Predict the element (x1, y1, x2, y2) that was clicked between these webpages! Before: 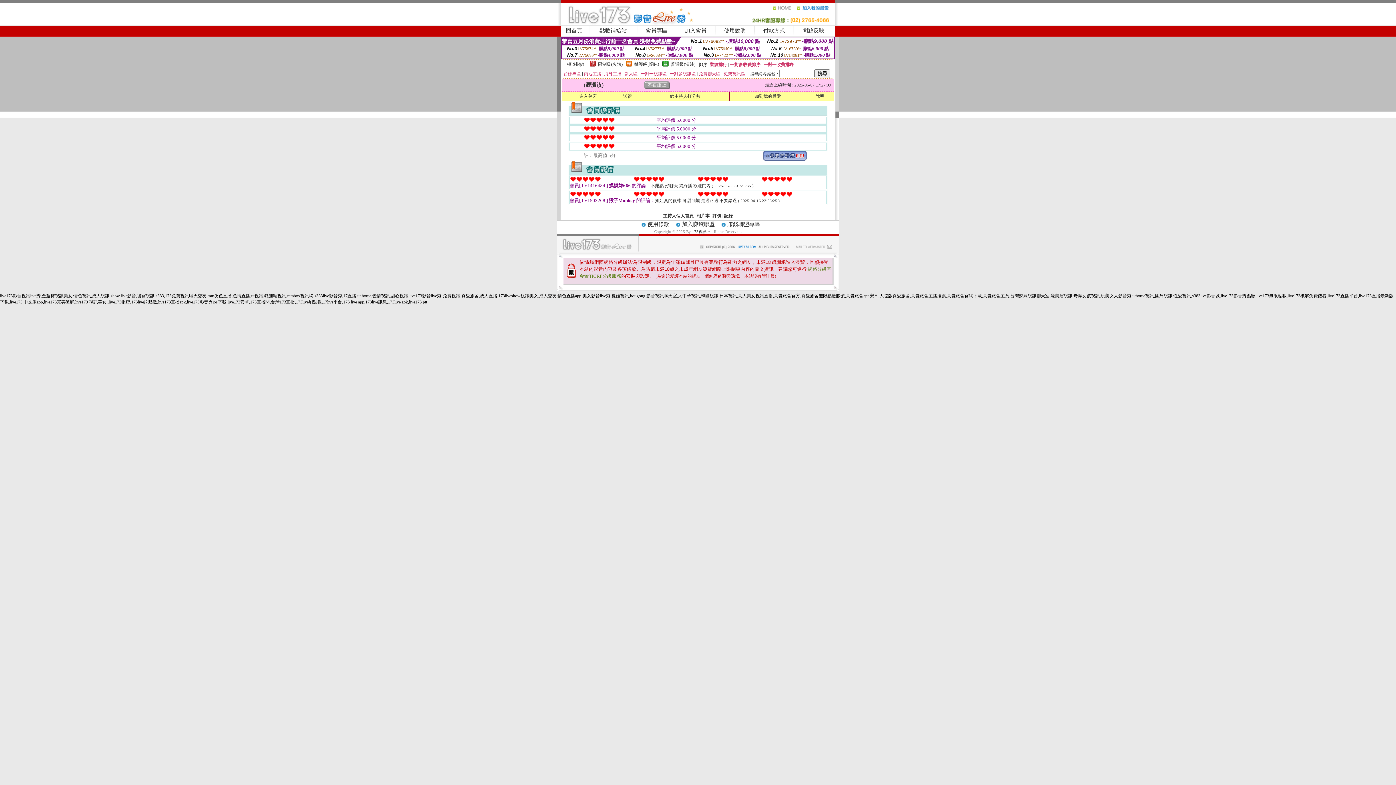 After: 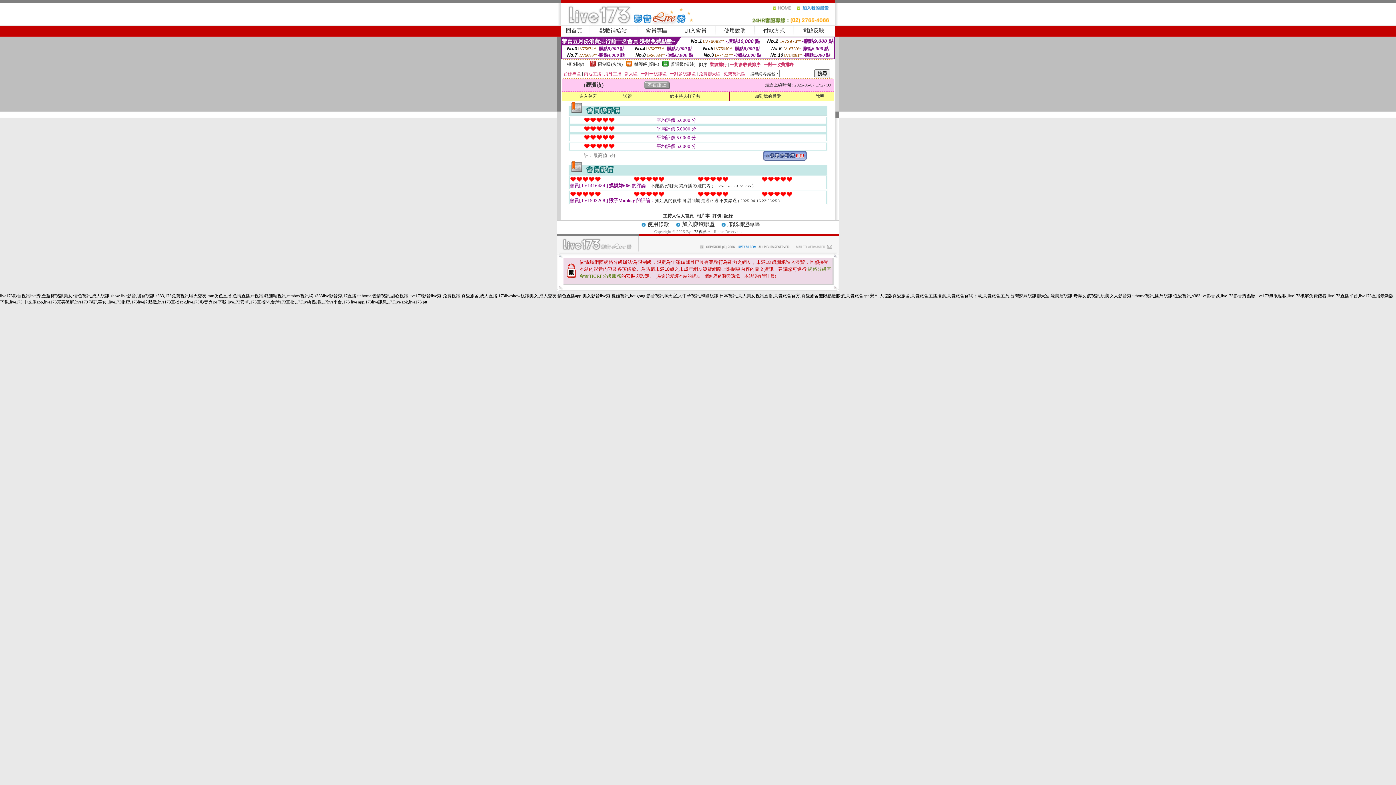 Action: bbox: (712, 213, 721, 218) label: 評價